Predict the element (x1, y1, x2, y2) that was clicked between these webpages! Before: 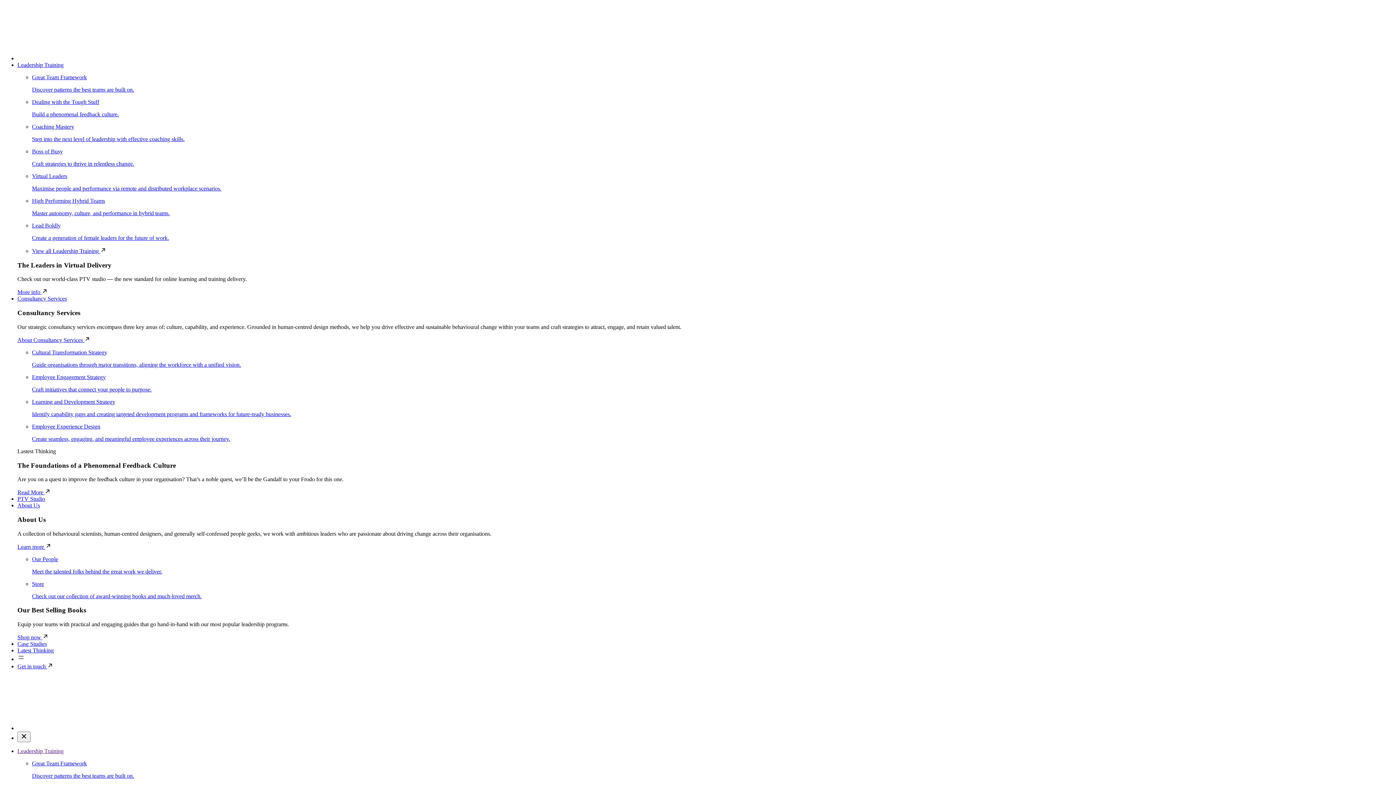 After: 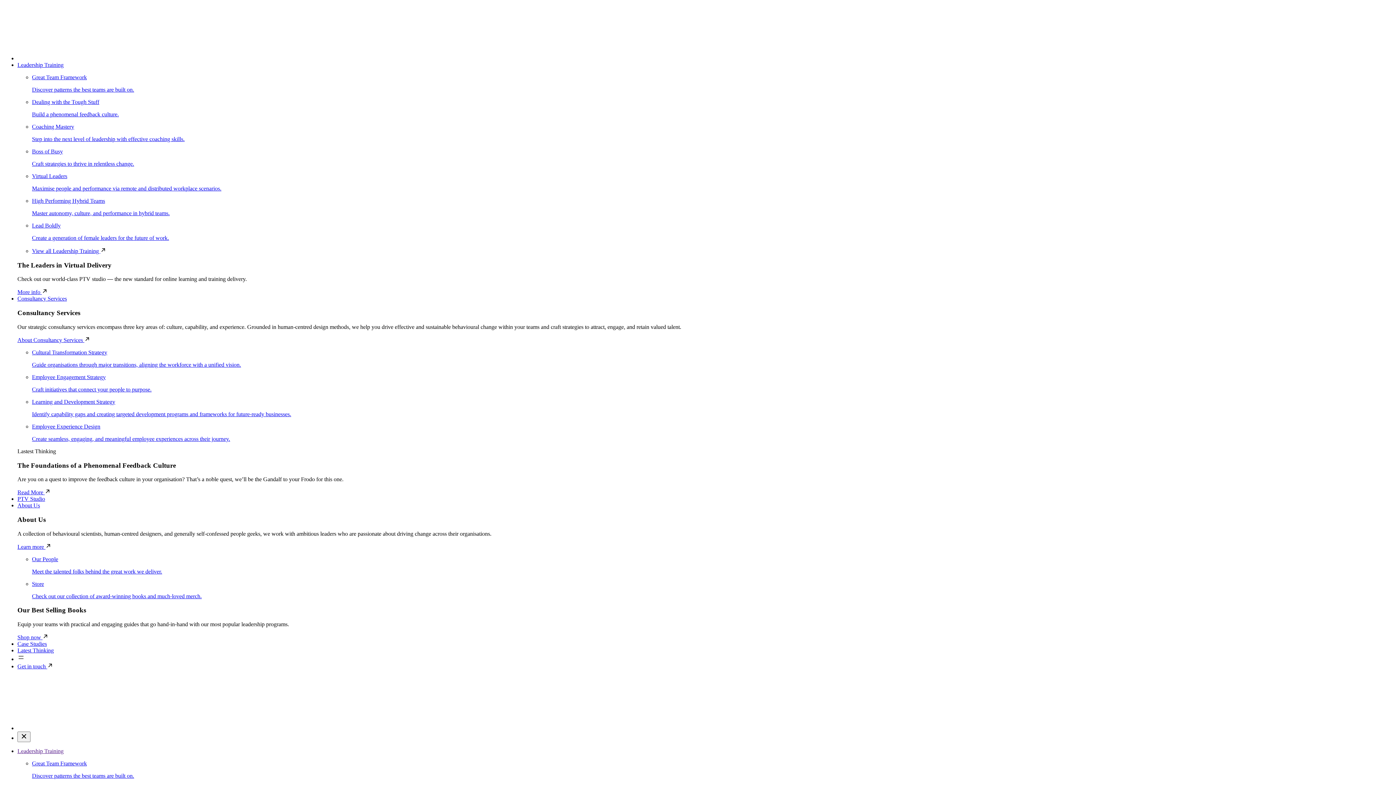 Action: bbox: (32, 374, 1393, 393) label: Employee Engagement Strategy

Craft initiatives that connect your people to purpose.